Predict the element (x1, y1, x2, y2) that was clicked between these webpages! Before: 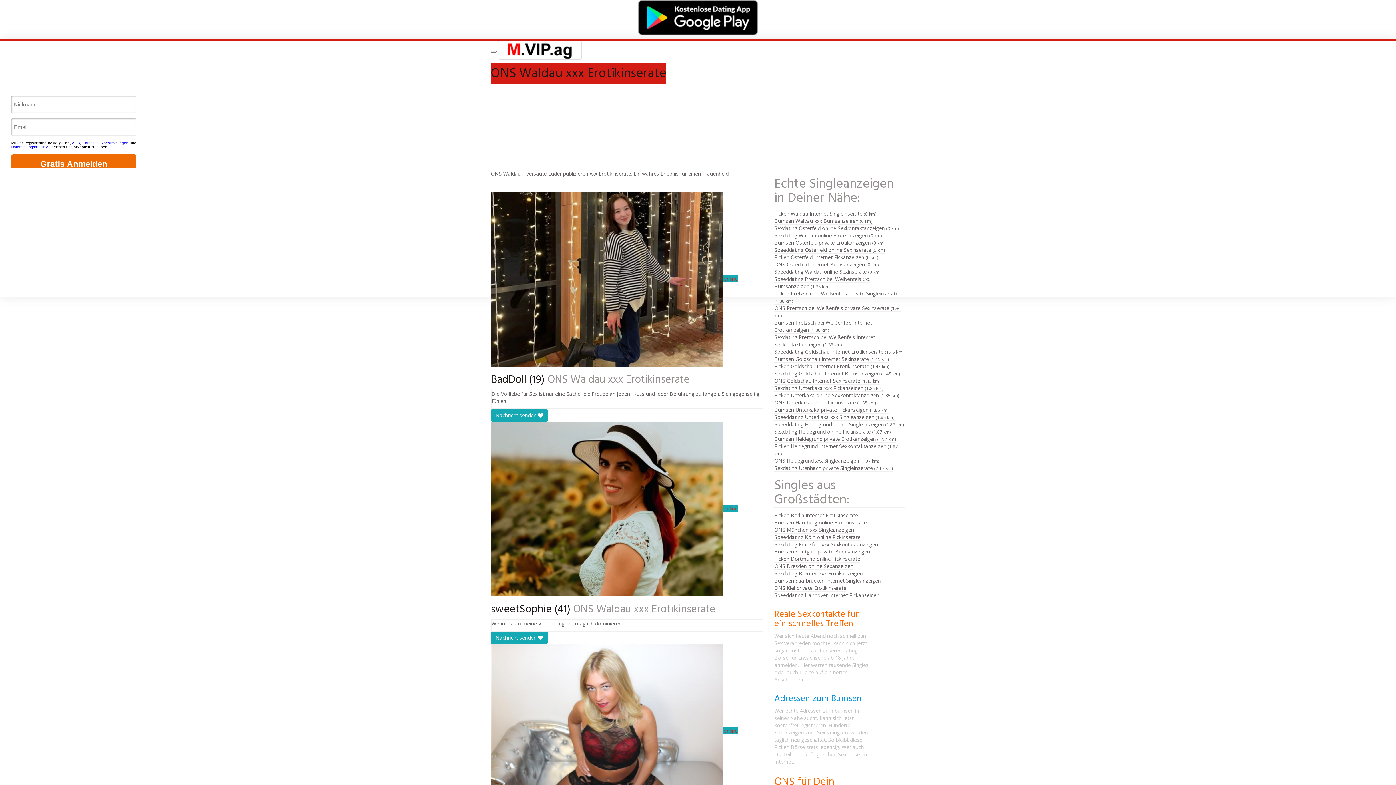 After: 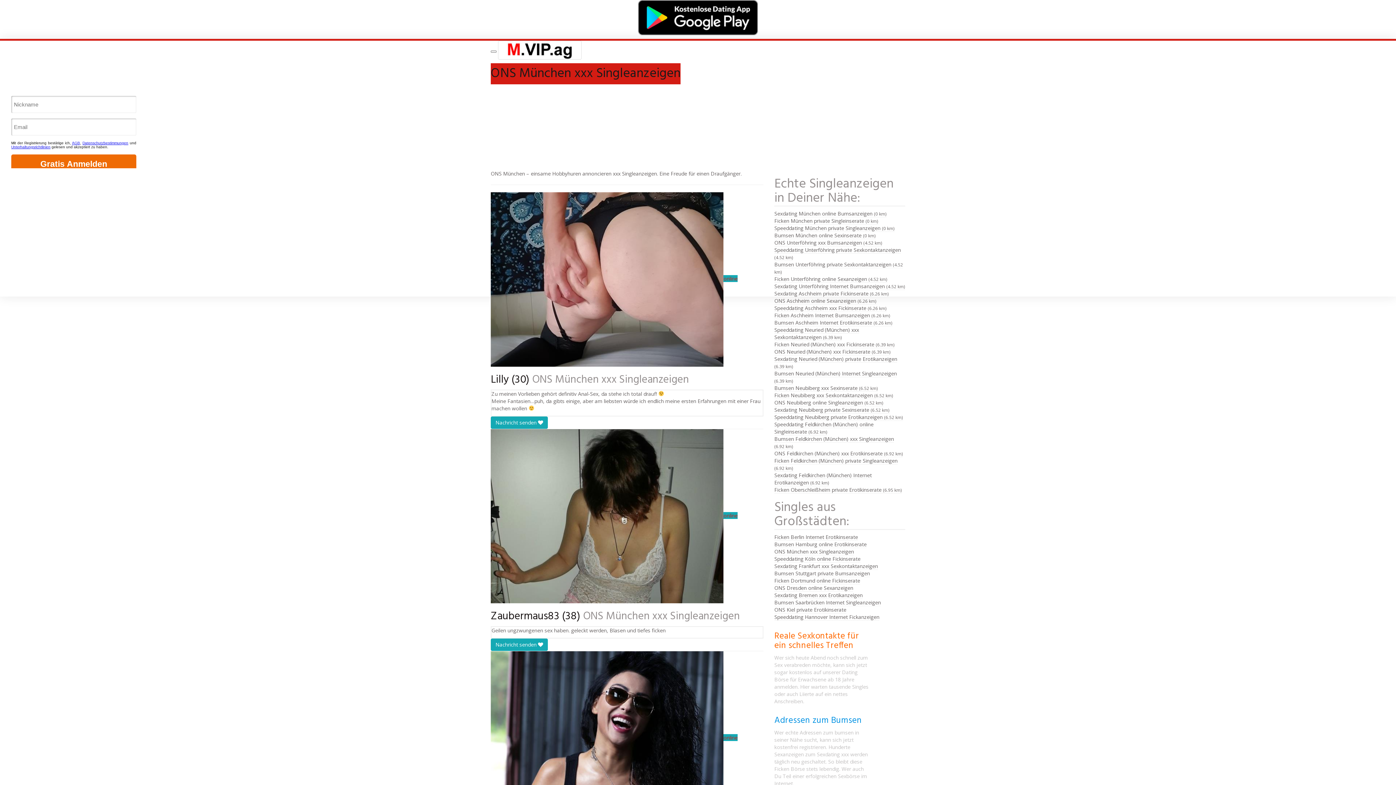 Action: label: ONS München xxx Singleanzeigen bbox: (774, 526, 854, 533)